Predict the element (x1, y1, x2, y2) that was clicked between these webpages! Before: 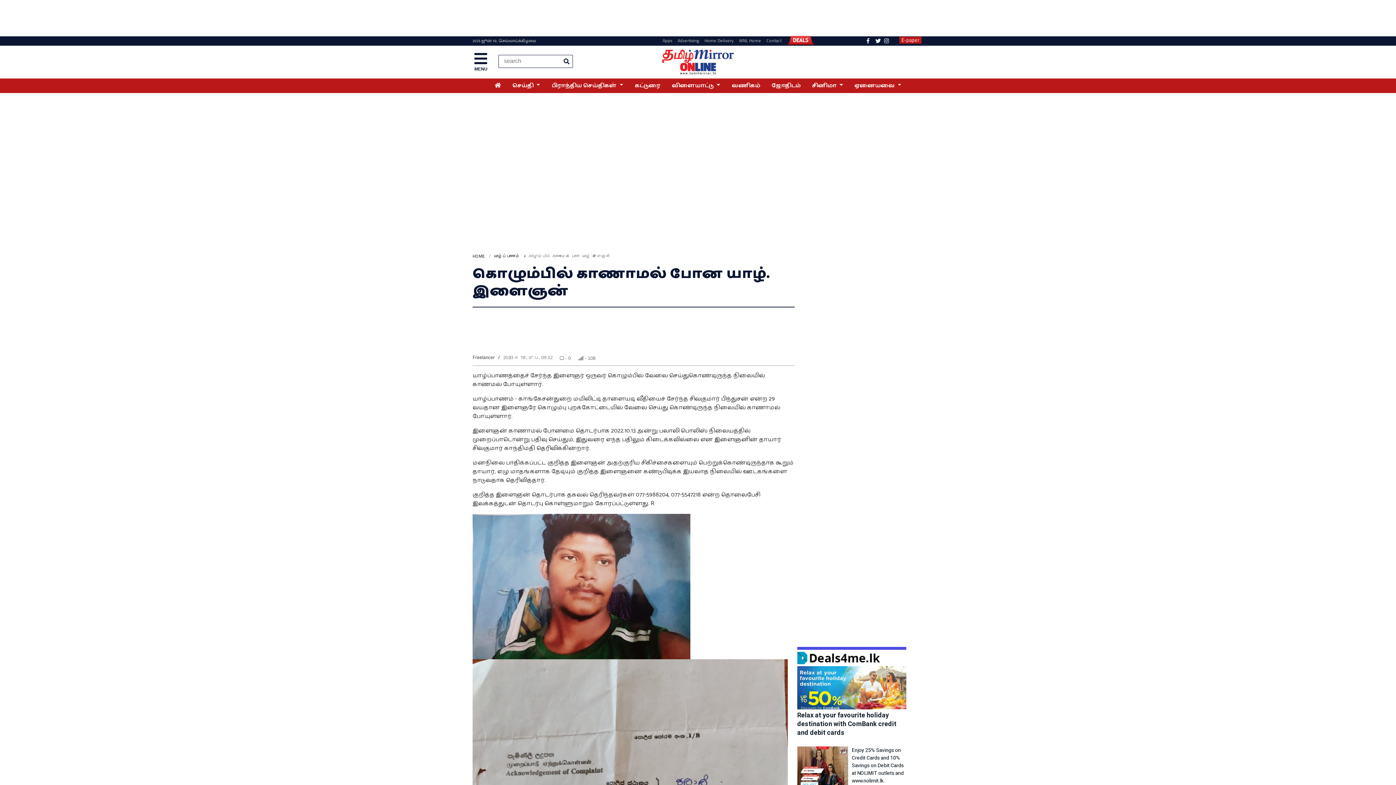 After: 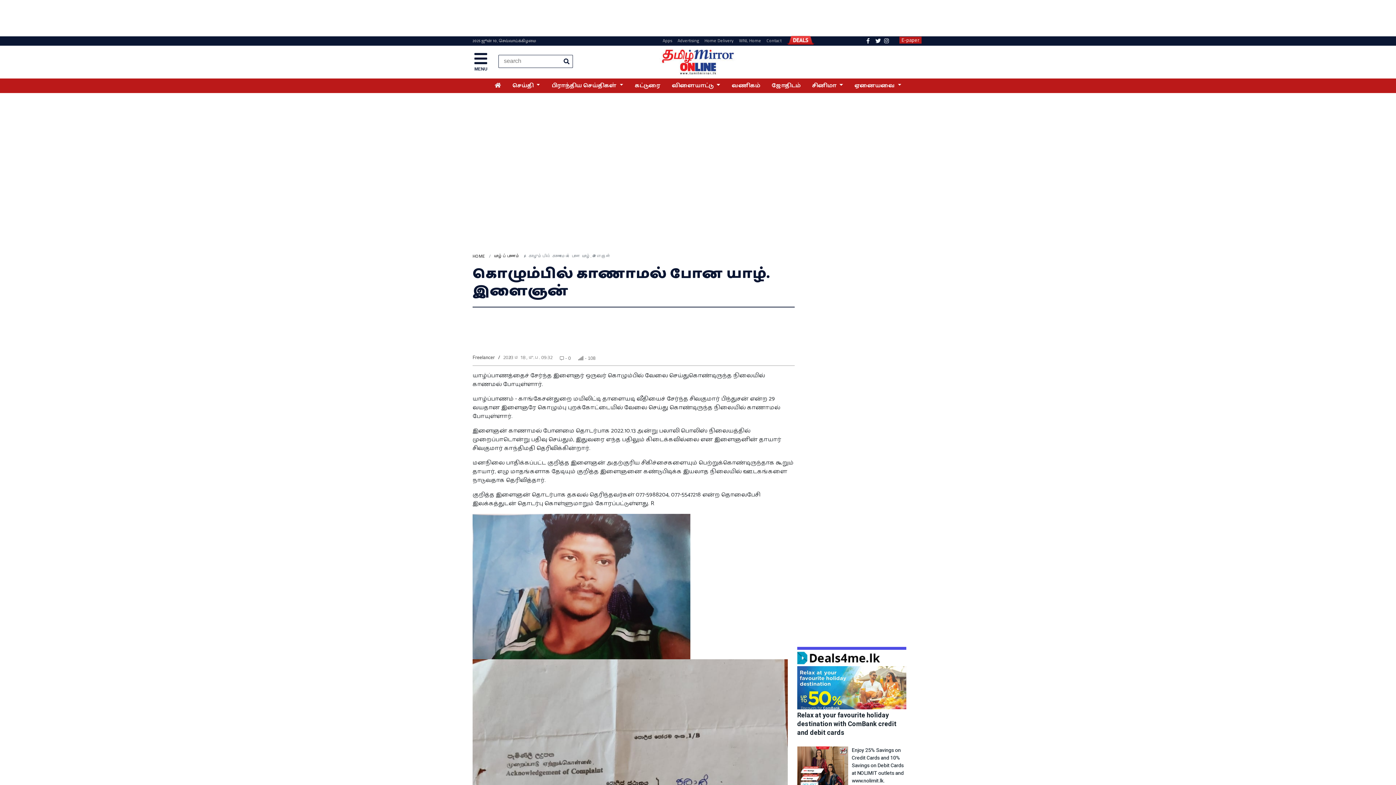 Action: bbox: (862, 32, 871, 45)